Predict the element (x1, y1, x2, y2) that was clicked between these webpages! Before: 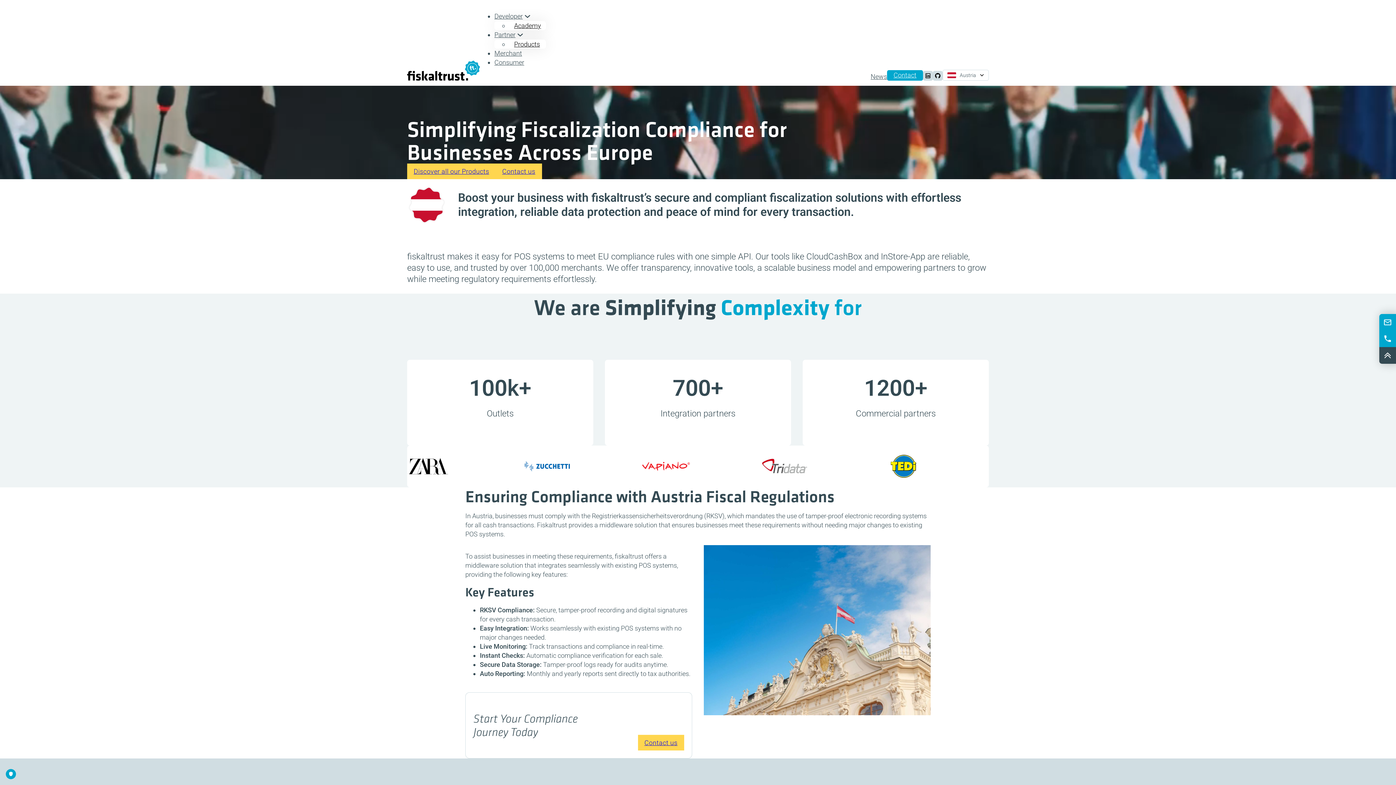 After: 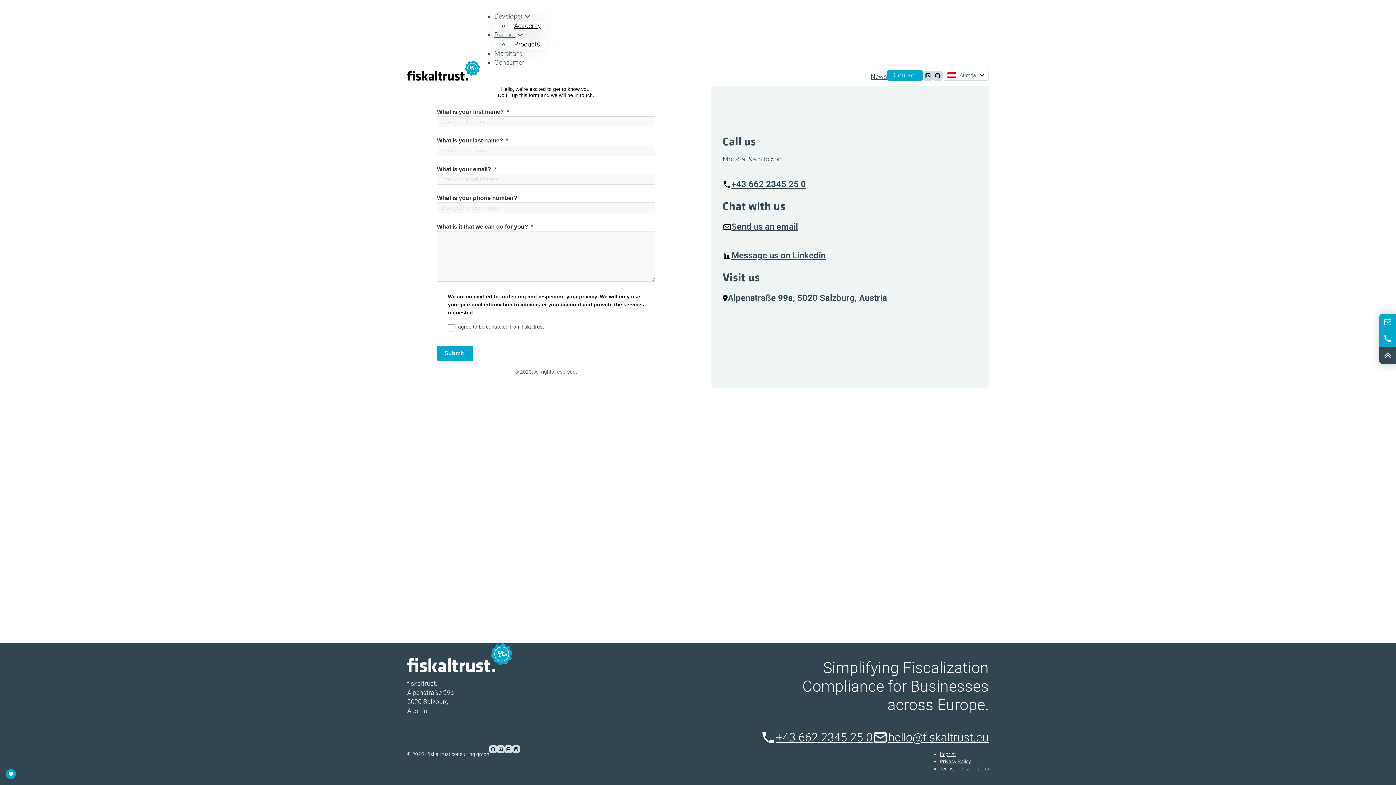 Action: bbox: (638, 735, 684, 750) label: Contact us